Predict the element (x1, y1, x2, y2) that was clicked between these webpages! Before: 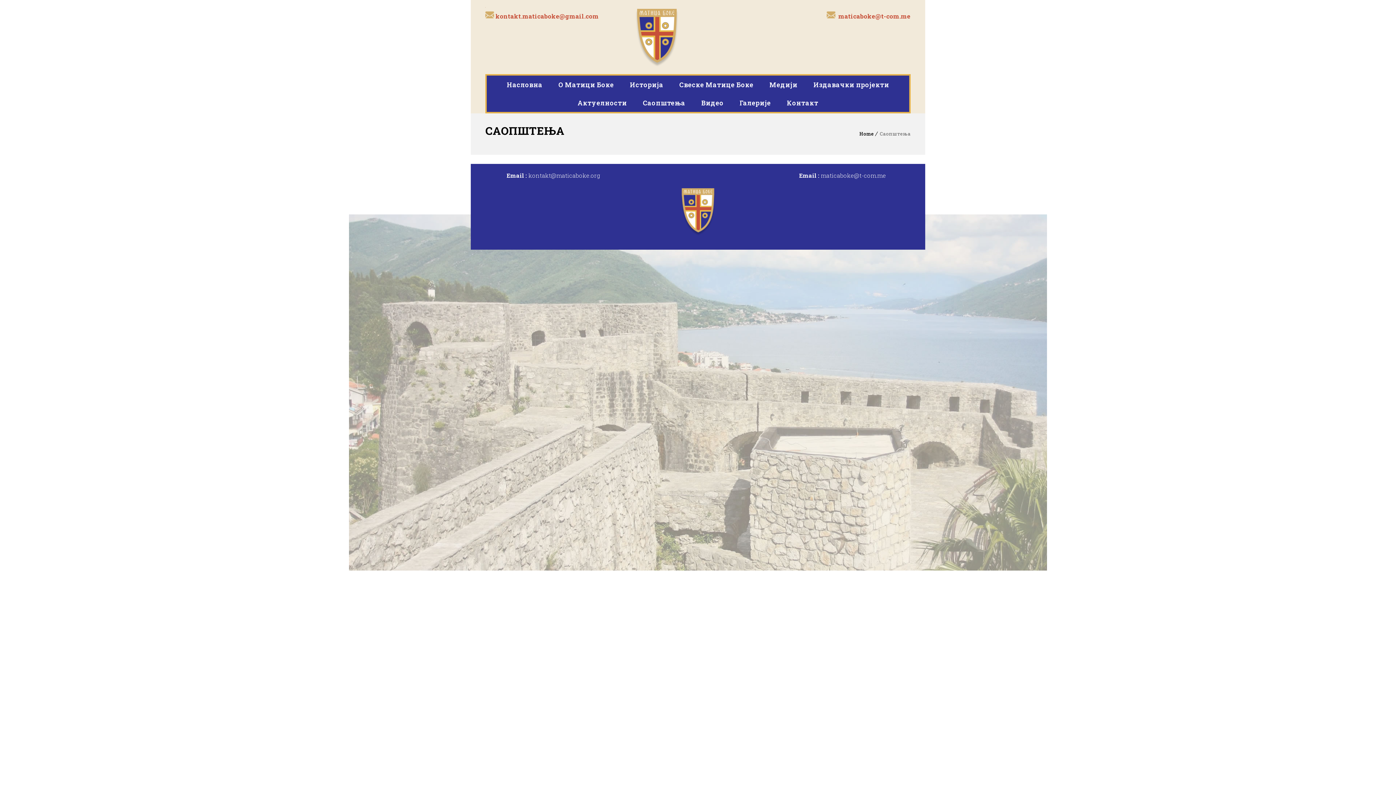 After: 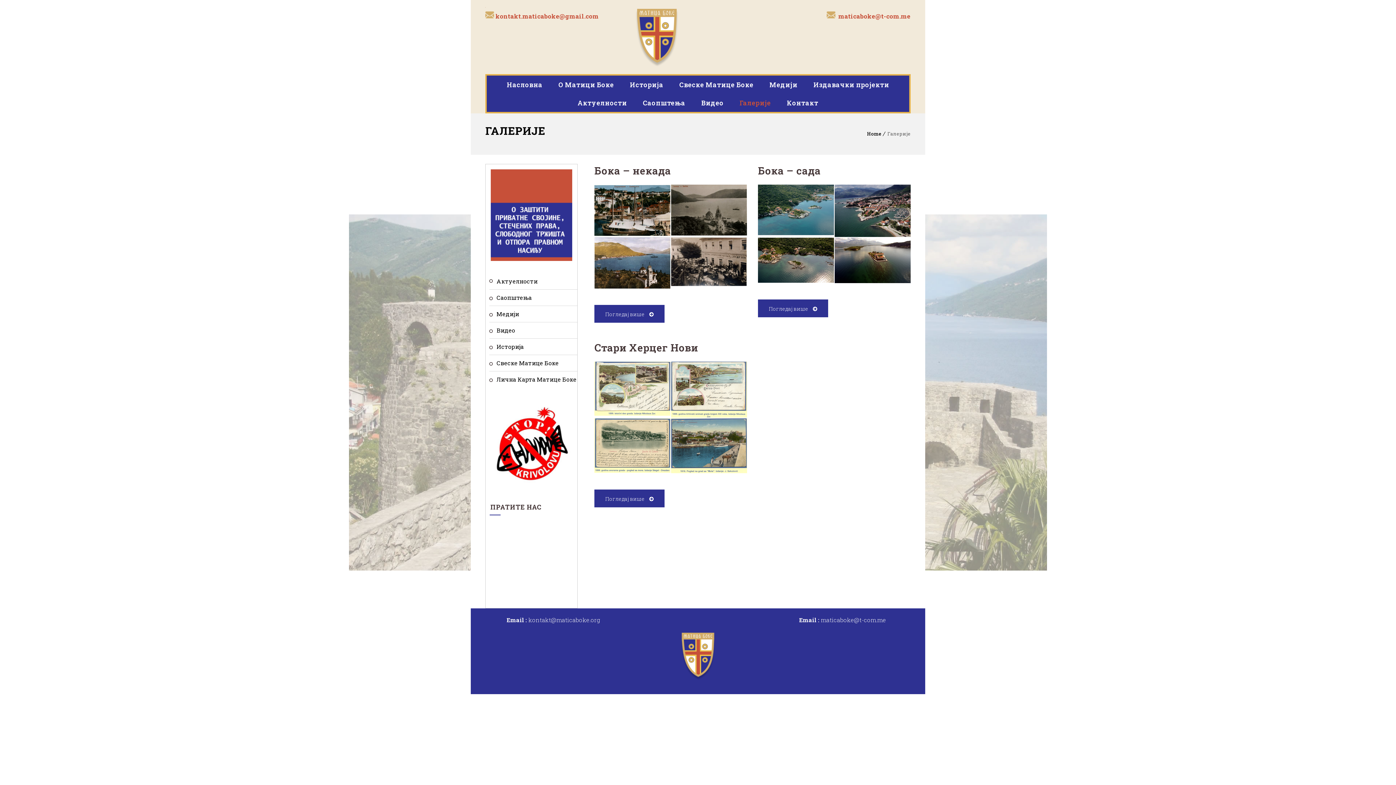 Action: bbox: (732, 93, 778, 112) label: Галерије